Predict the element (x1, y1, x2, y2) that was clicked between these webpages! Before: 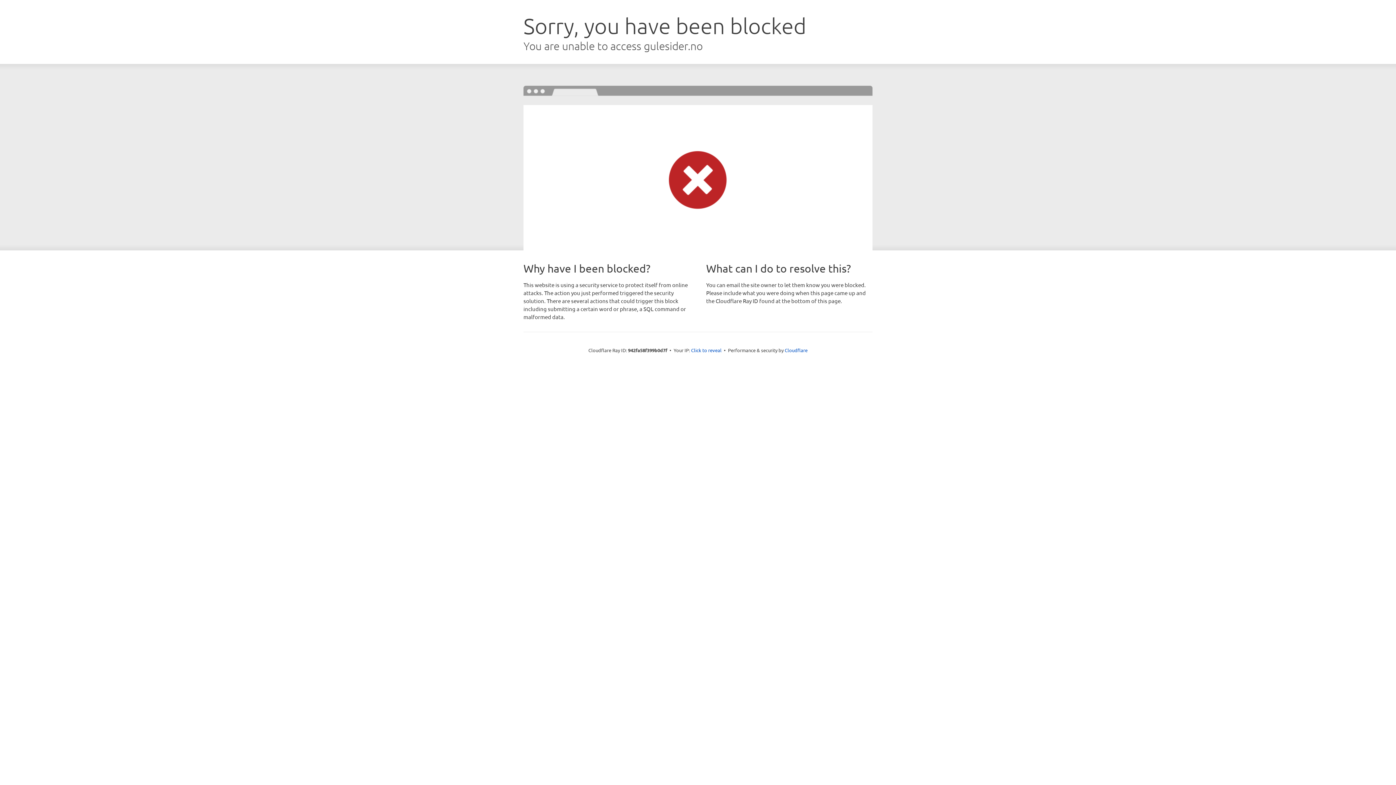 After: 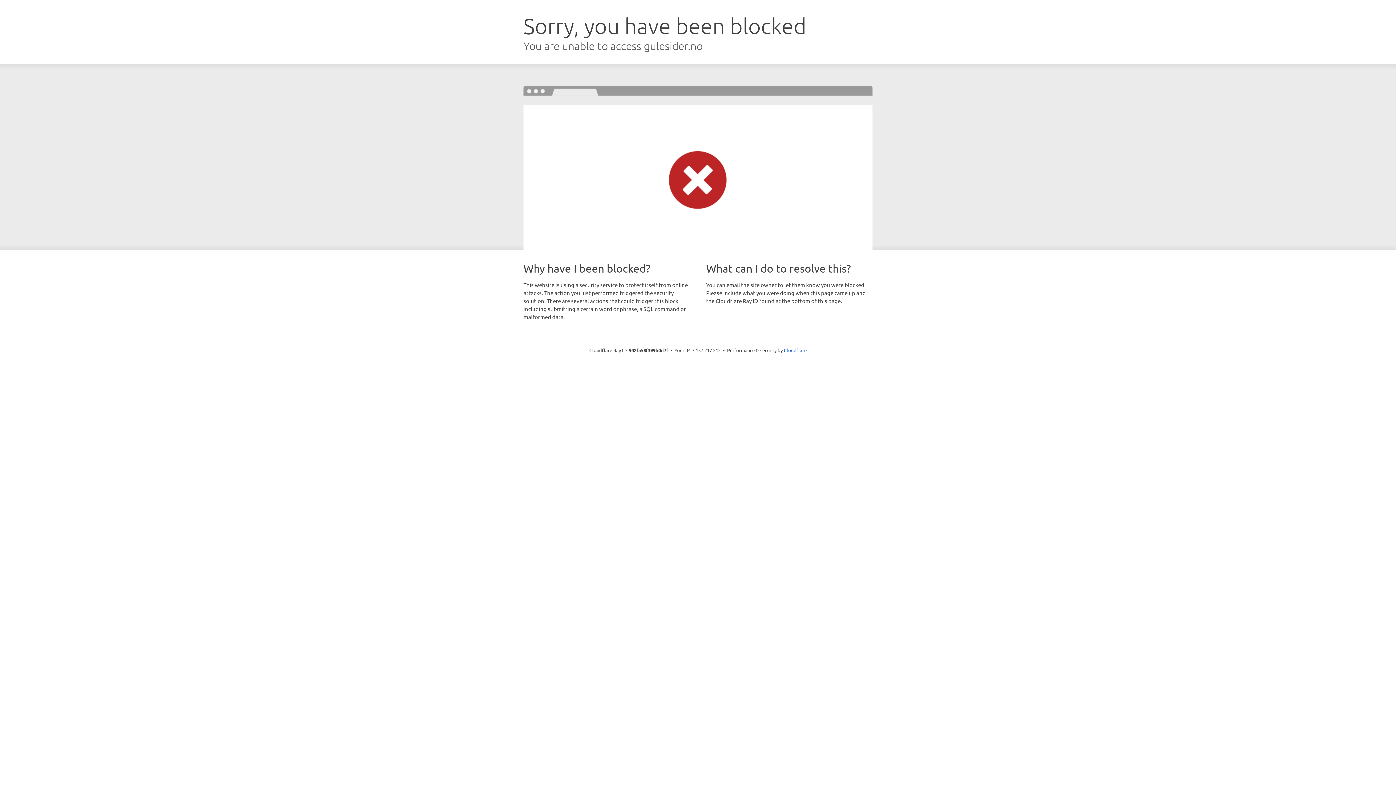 Action: label: Click to reveal bbox: (691, 346, 721, 353)